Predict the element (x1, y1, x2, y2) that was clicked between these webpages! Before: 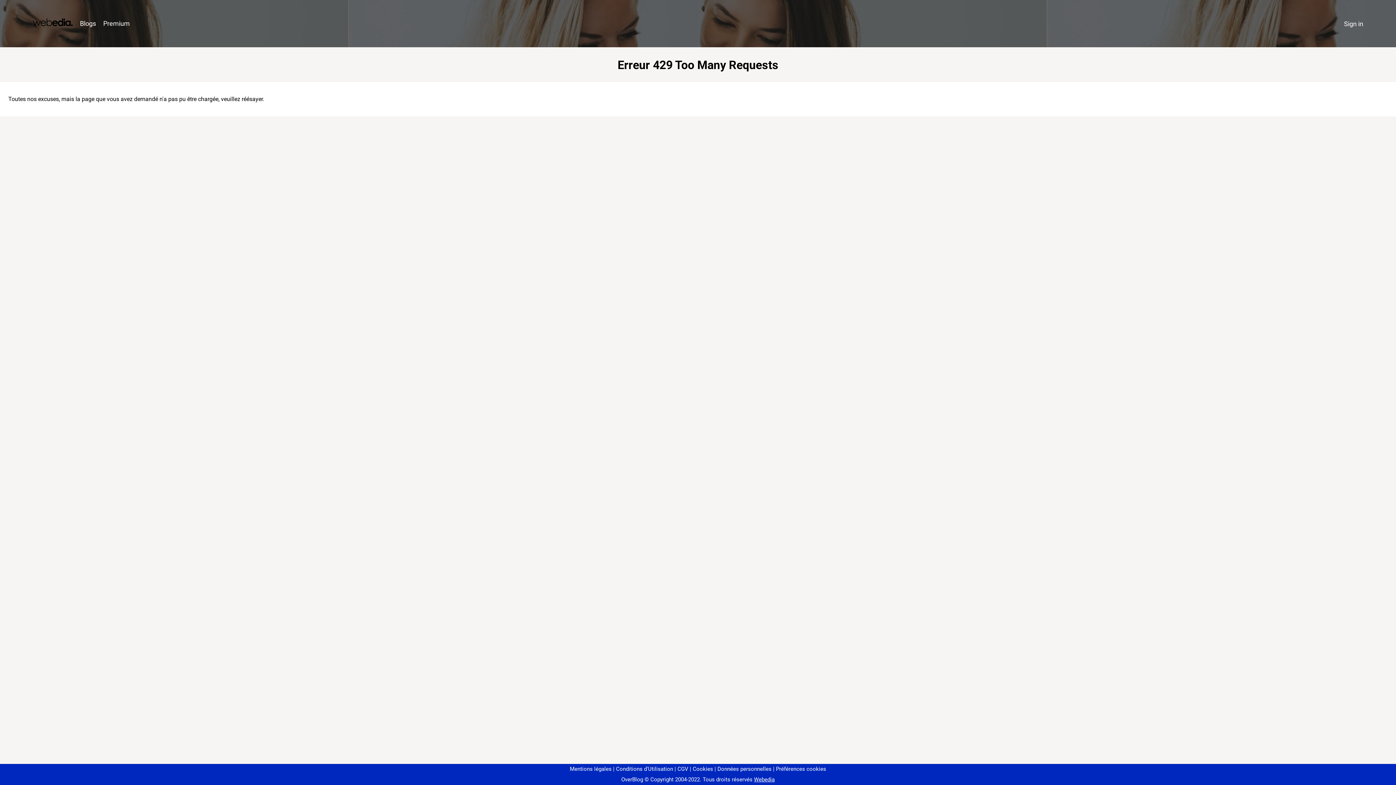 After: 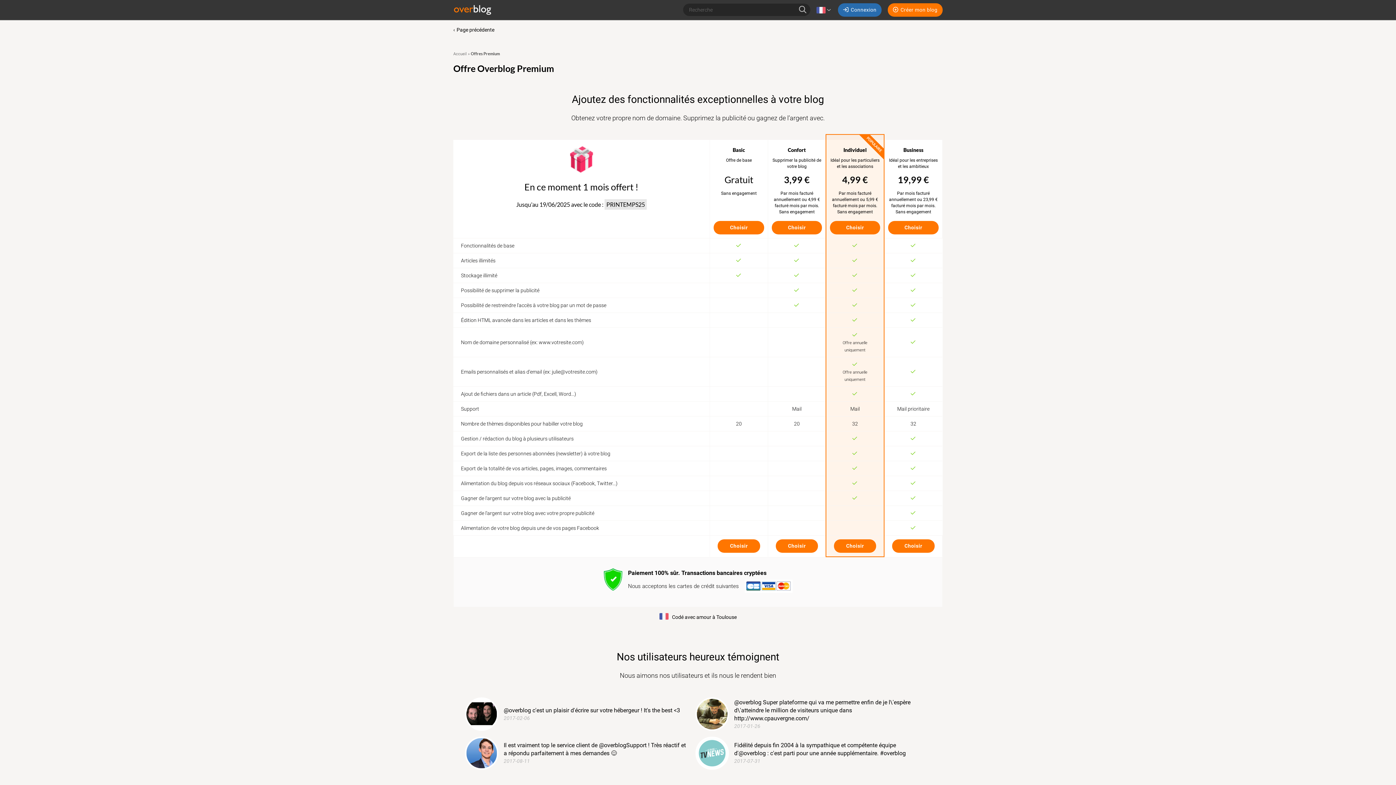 Action: bbox: (99, 16, 133, 31) label: Premium